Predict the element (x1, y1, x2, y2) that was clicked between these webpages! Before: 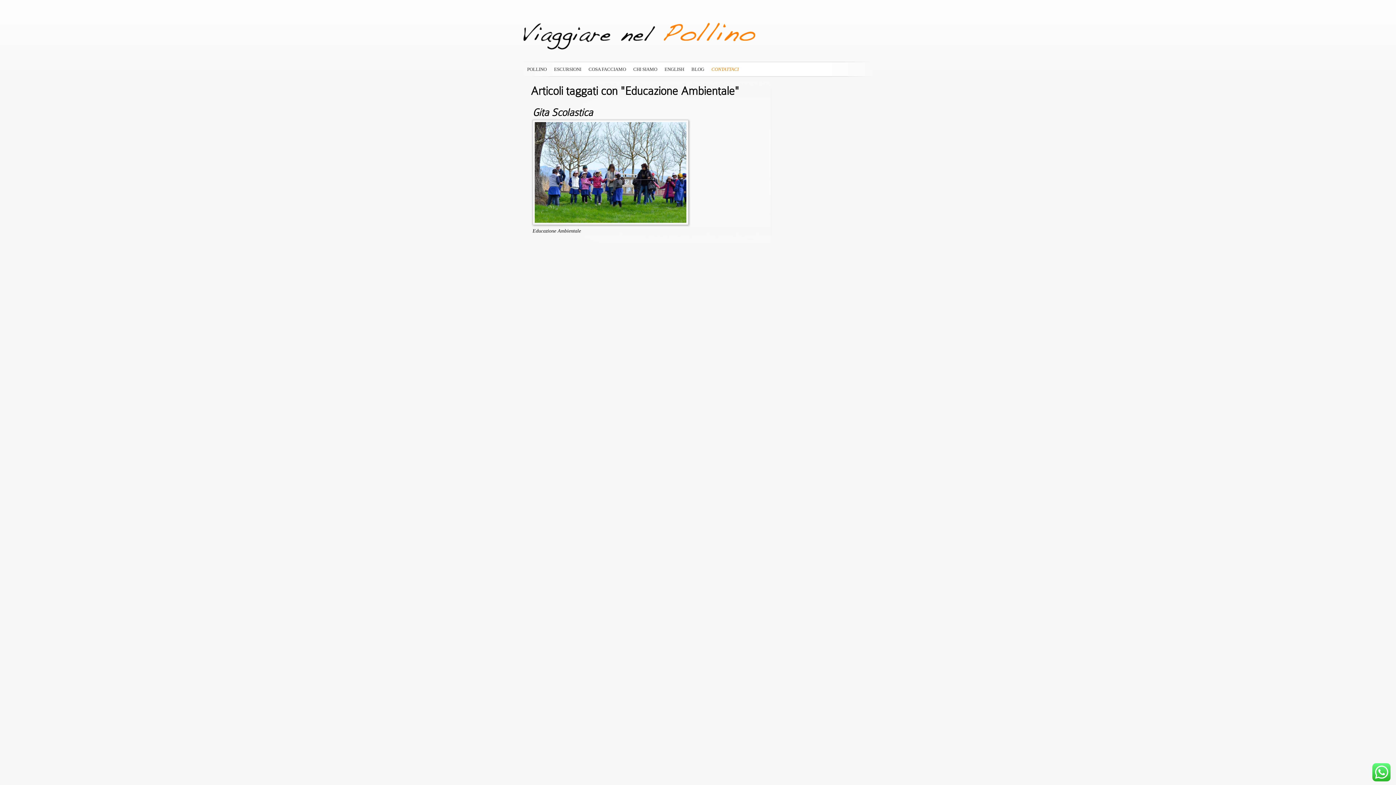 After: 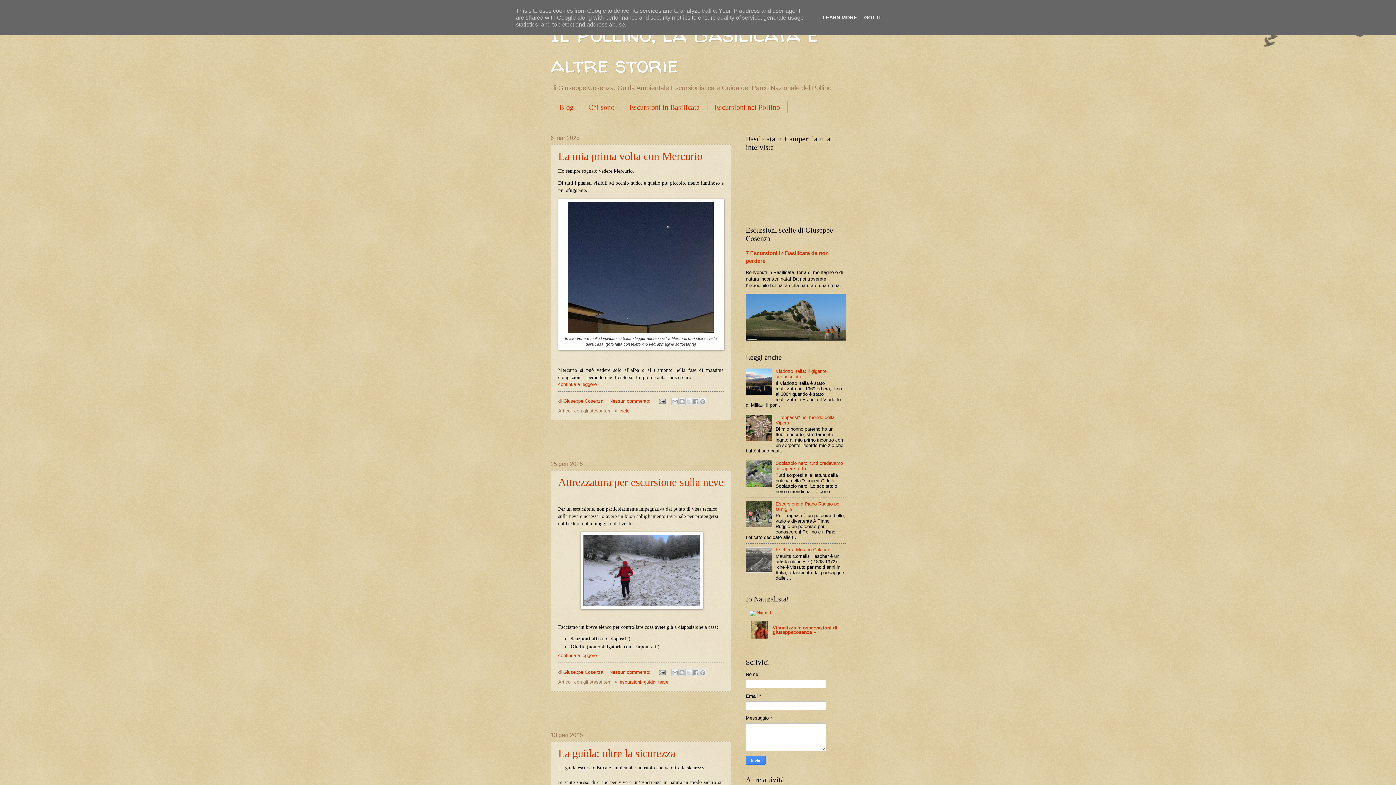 Action: bbox: (691, 65, 704, 72) label: BLOG